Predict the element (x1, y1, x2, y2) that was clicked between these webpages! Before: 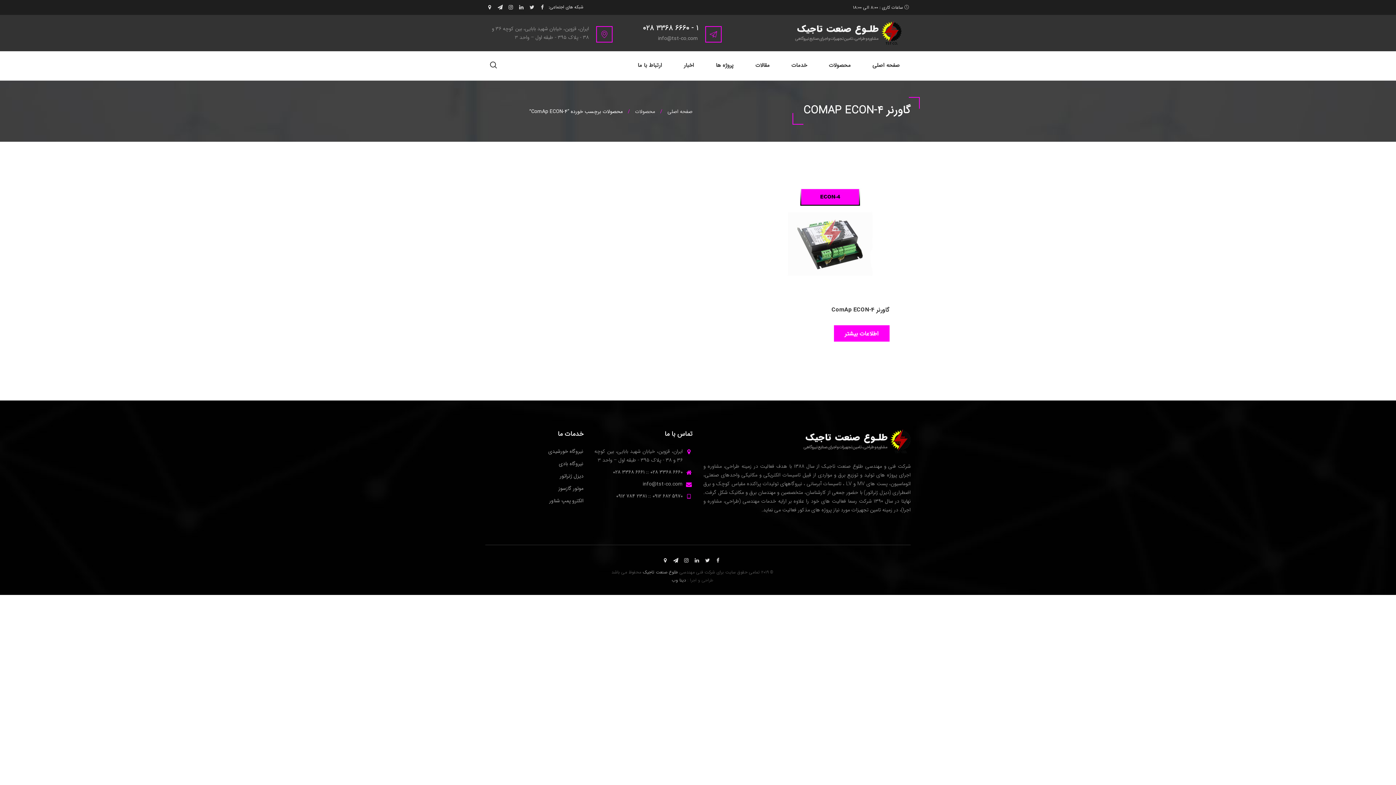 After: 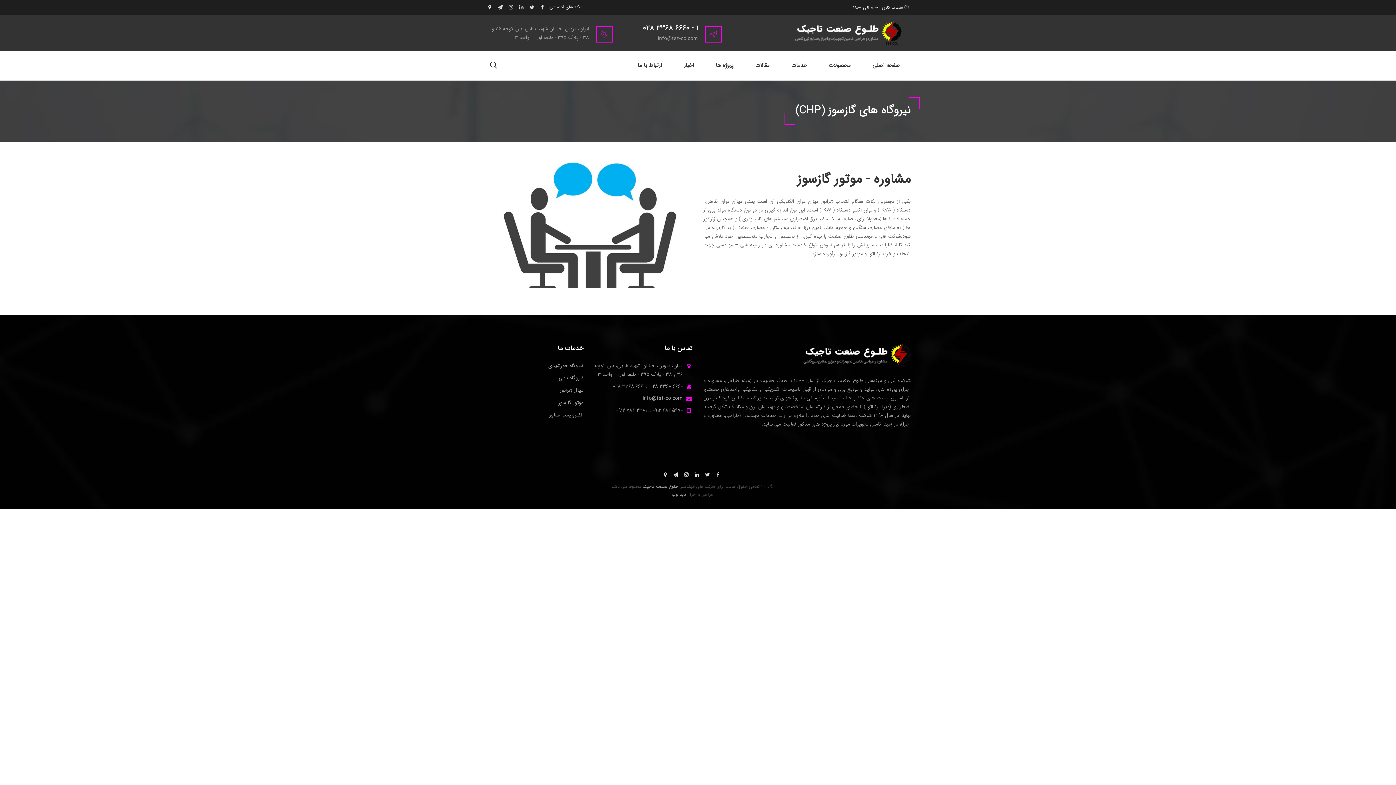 Action: label: موتور گازسوز bbox: (558, 484, 583, 492)